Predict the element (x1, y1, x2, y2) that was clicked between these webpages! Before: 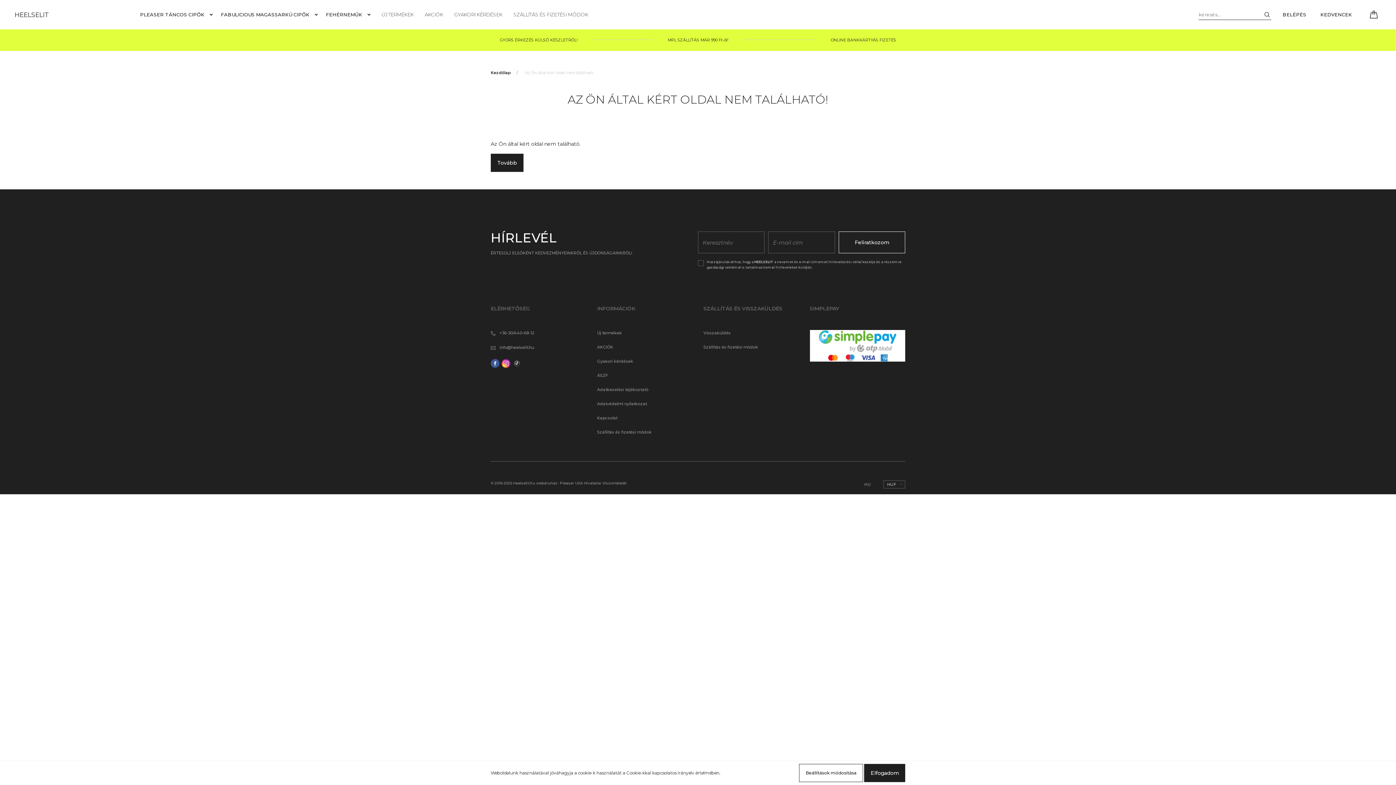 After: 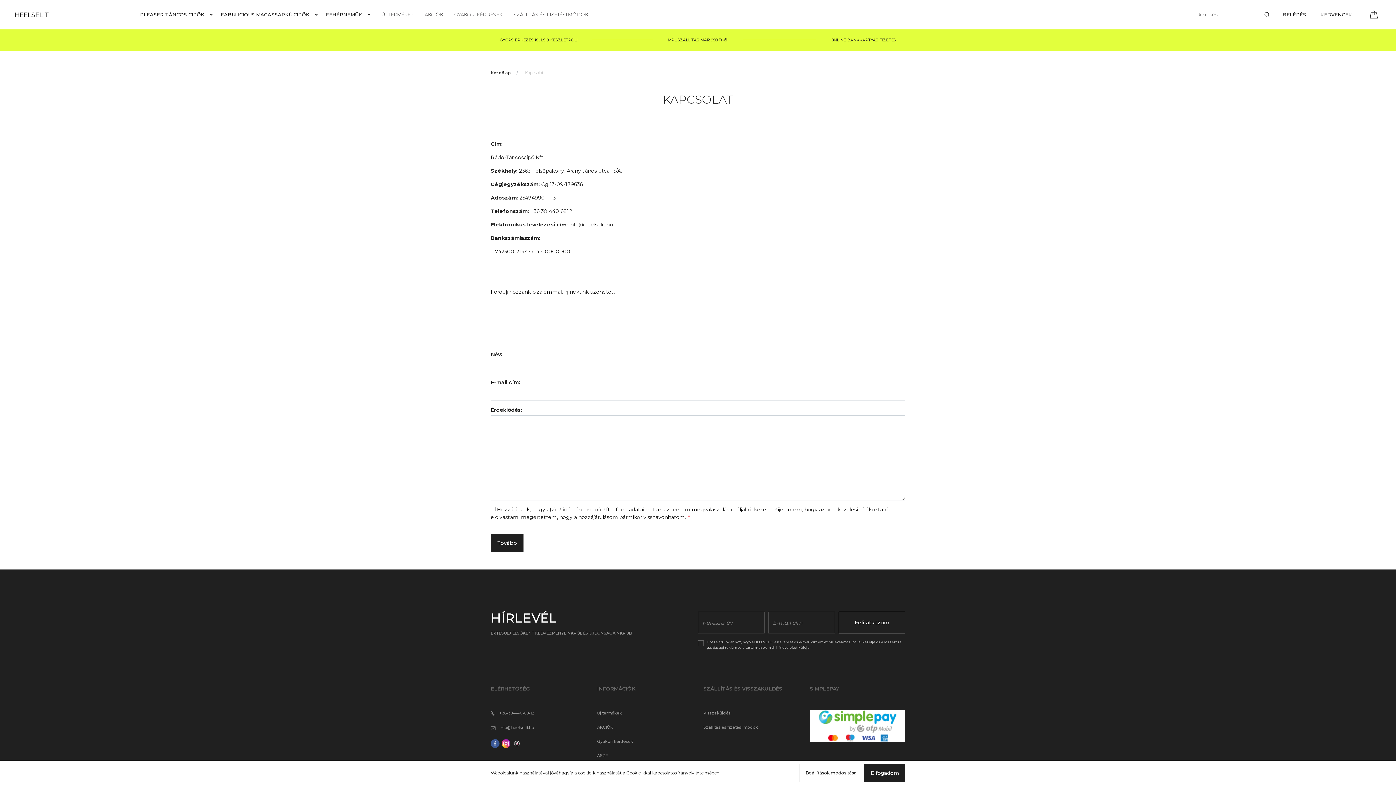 Action: label: Kapcsolat bbox: (597, 415, 692, 429)